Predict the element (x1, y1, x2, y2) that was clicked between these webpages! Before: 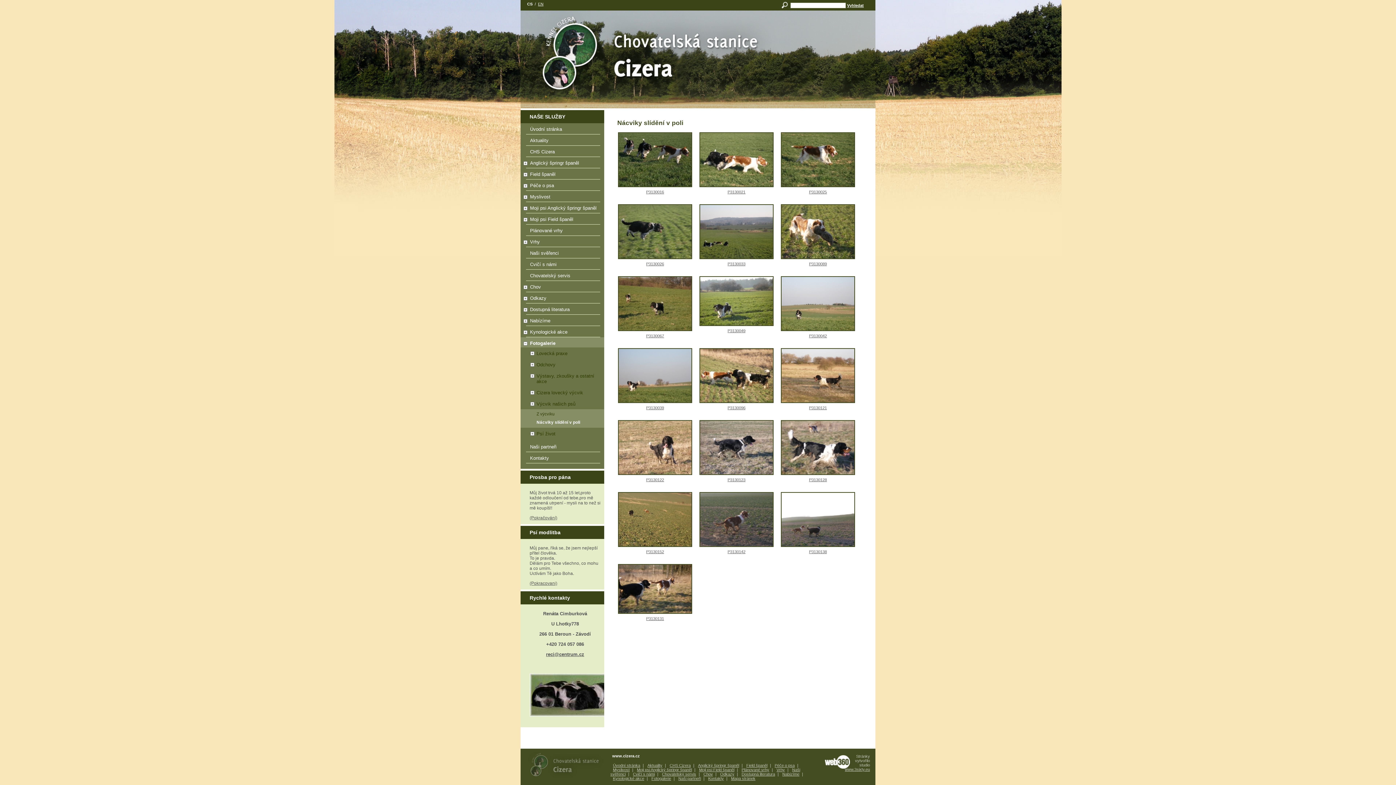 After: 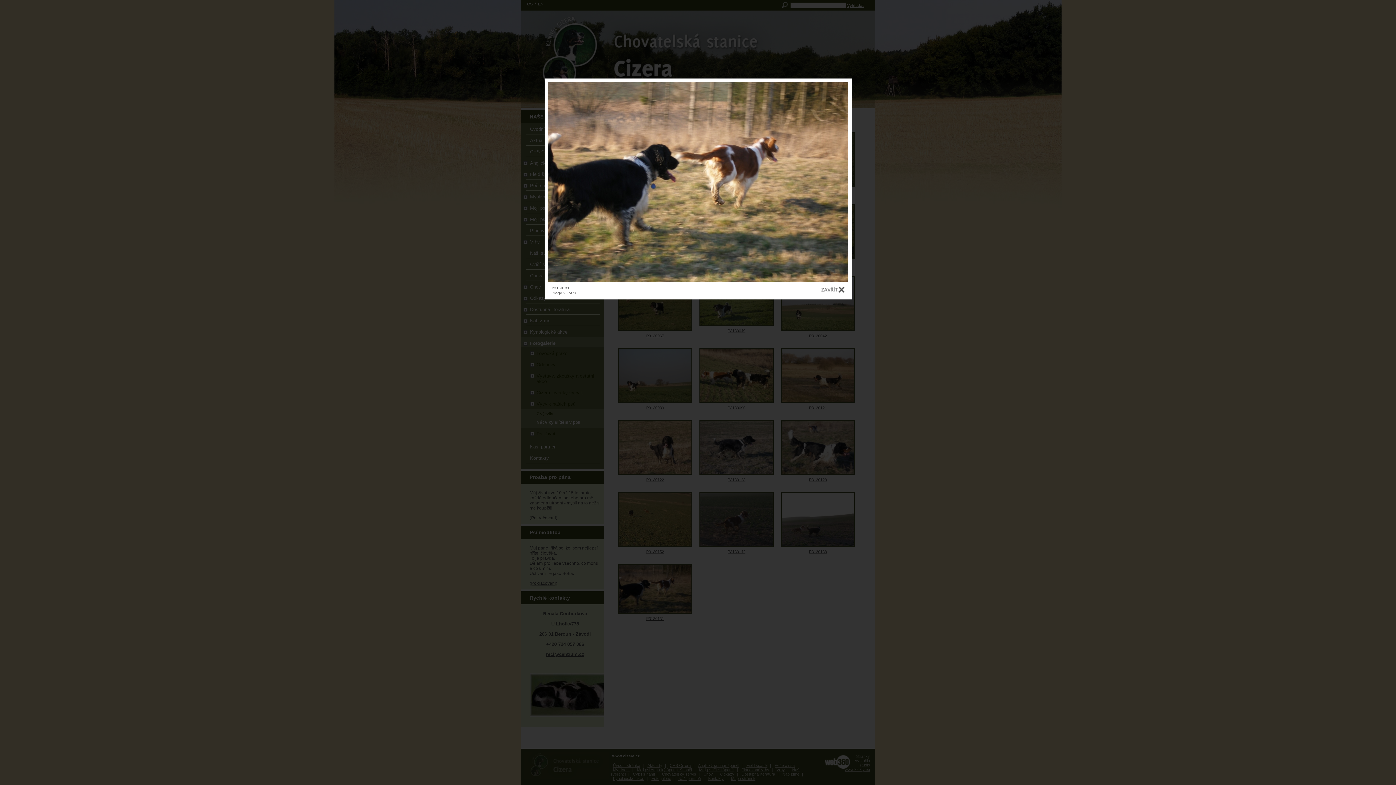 Action: bbox: (617, 564, 693, 621) label: P3130131